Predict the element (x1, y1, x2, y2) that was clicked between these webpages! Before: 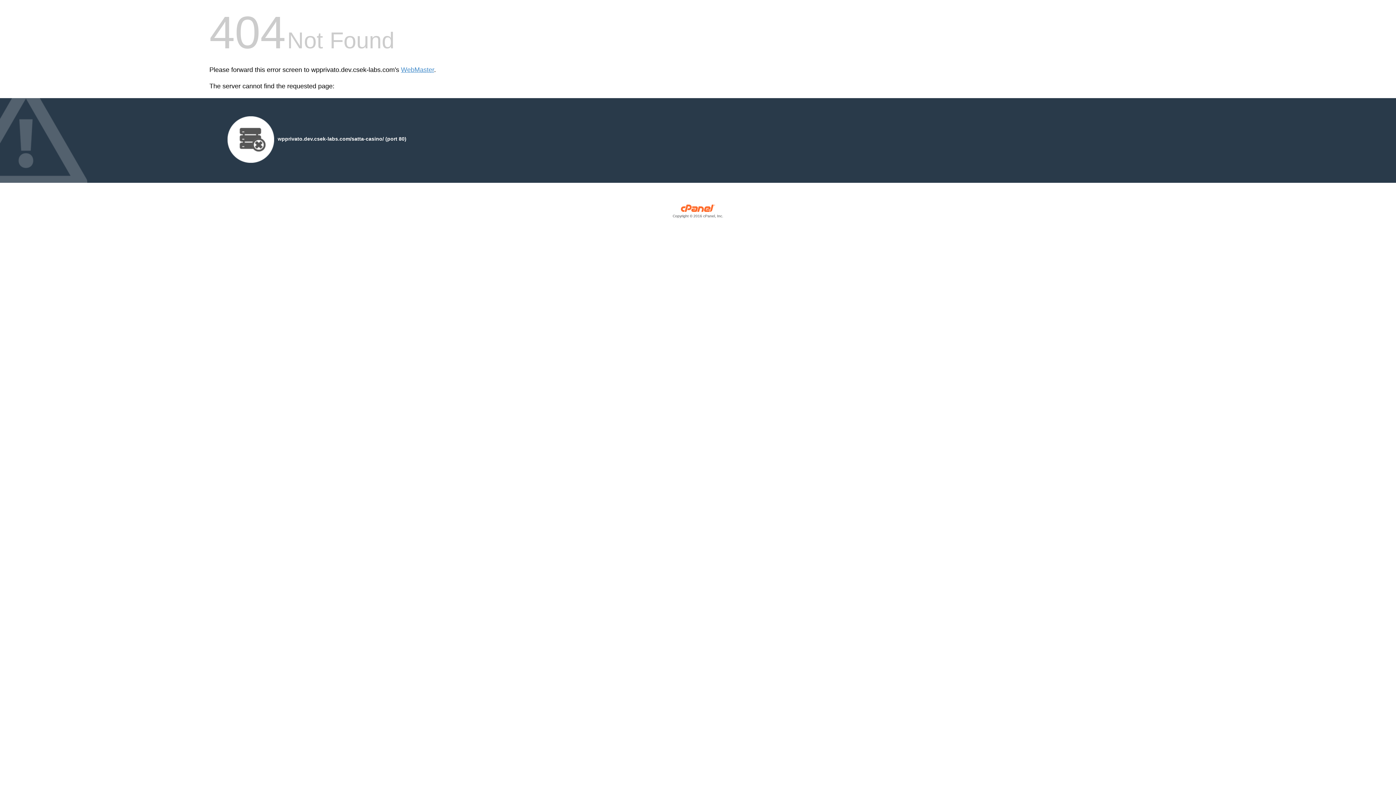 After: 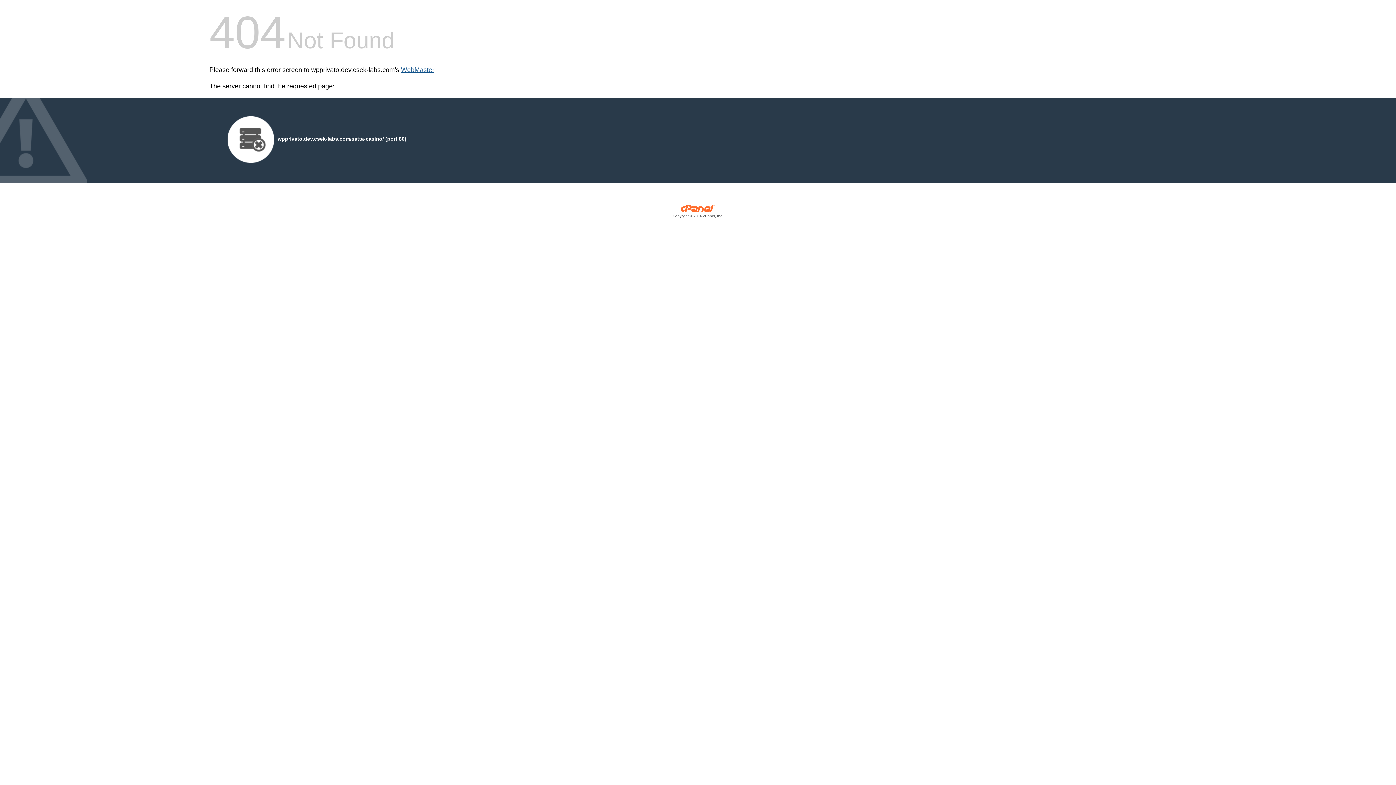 Action: bbox: (401, 66, 434, 73) label: WebMaster